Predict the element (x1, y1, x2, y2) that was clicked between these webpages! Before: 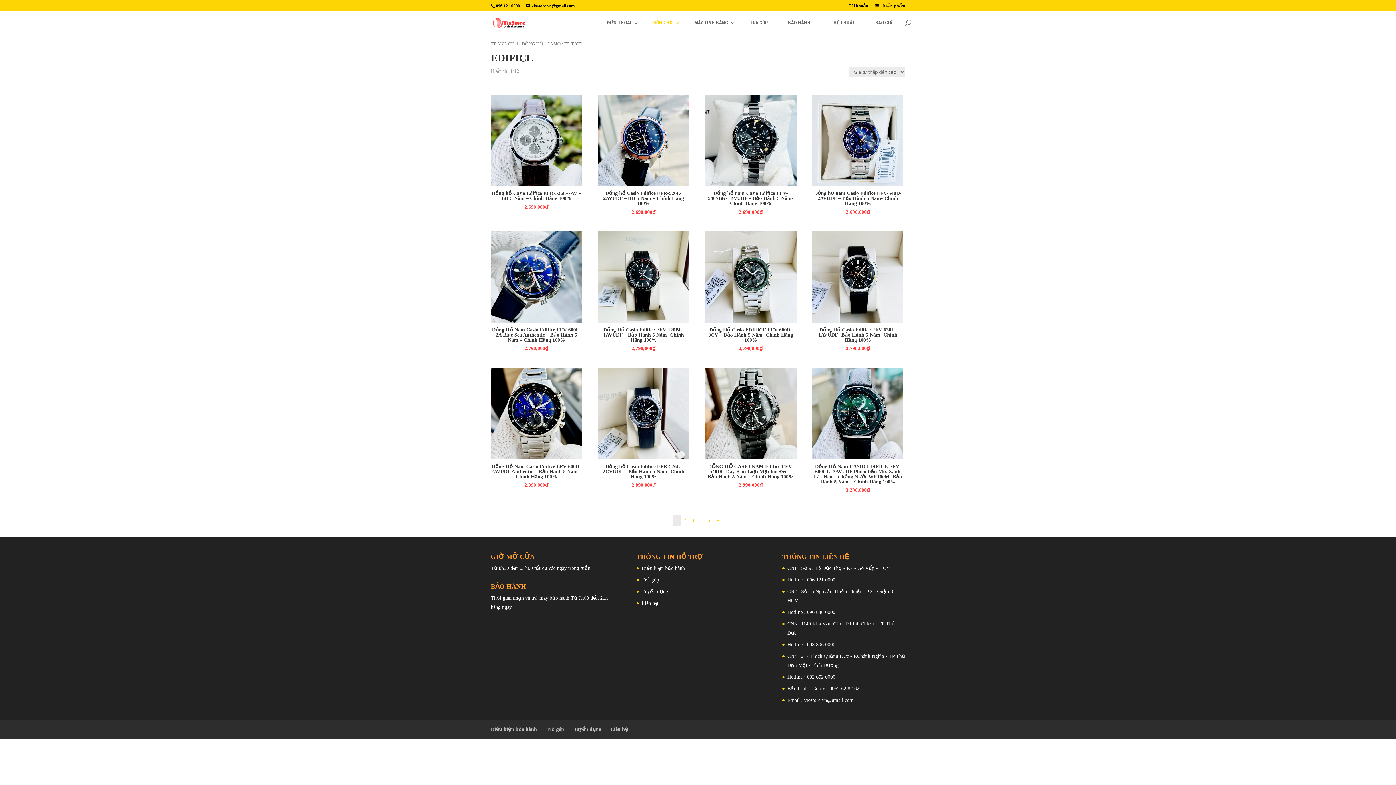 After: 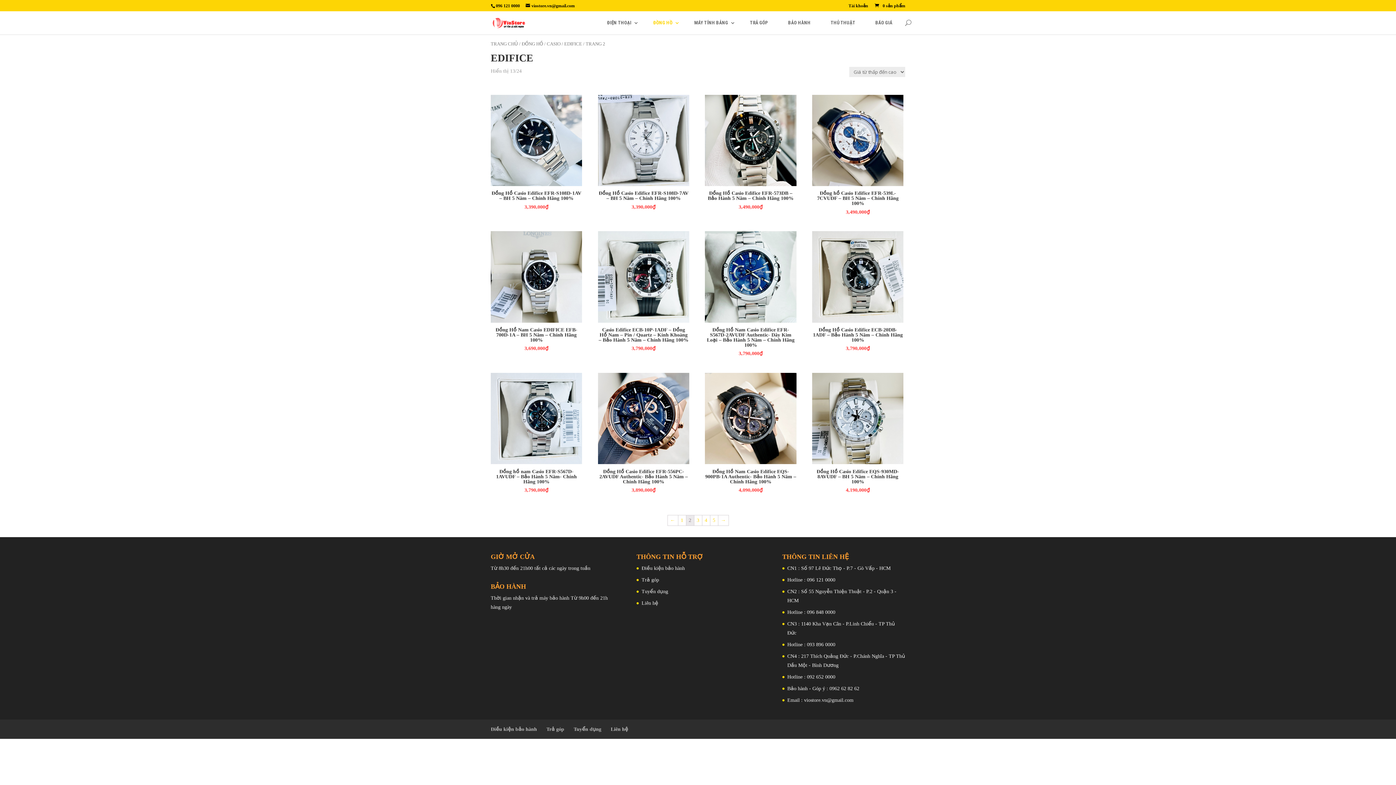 Action: label: → bbox: (713, 515, 723, 525)